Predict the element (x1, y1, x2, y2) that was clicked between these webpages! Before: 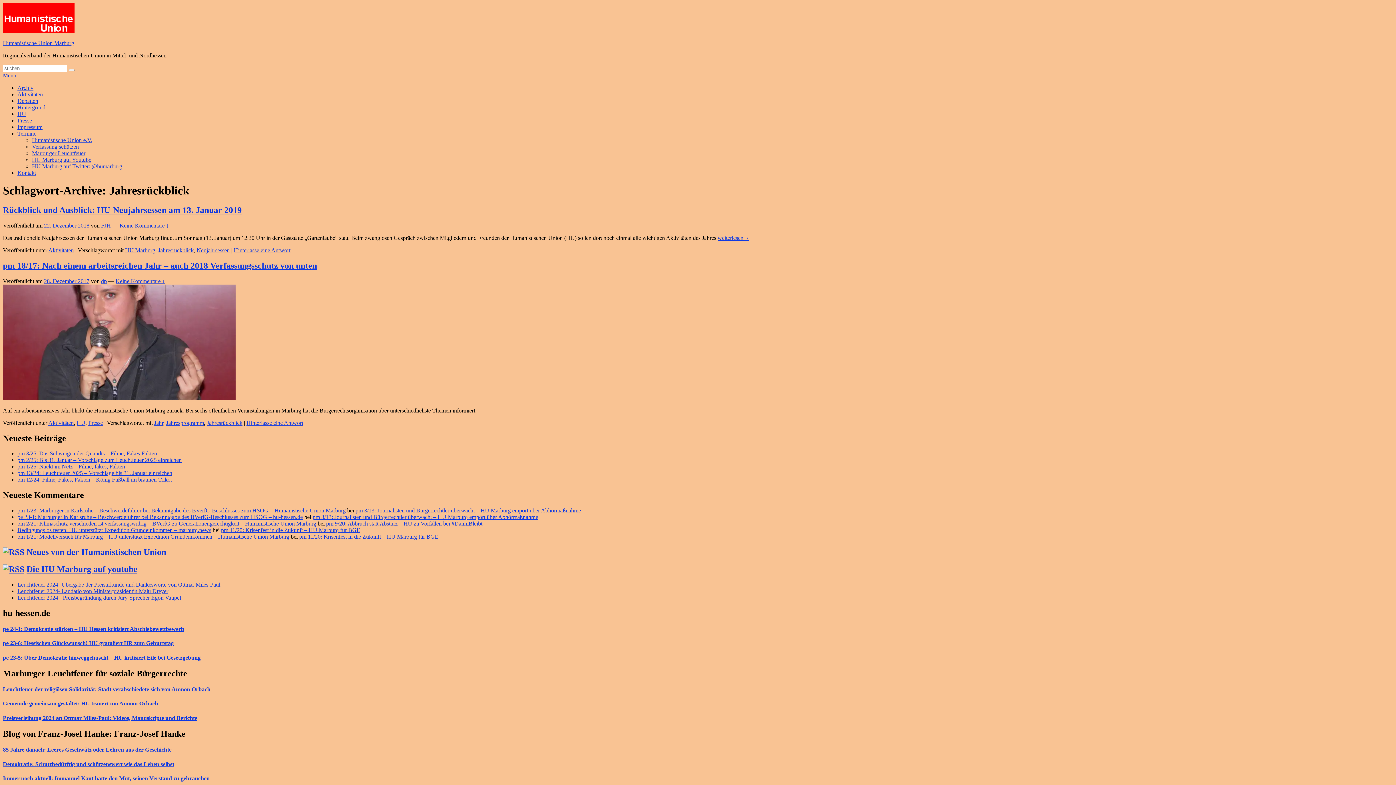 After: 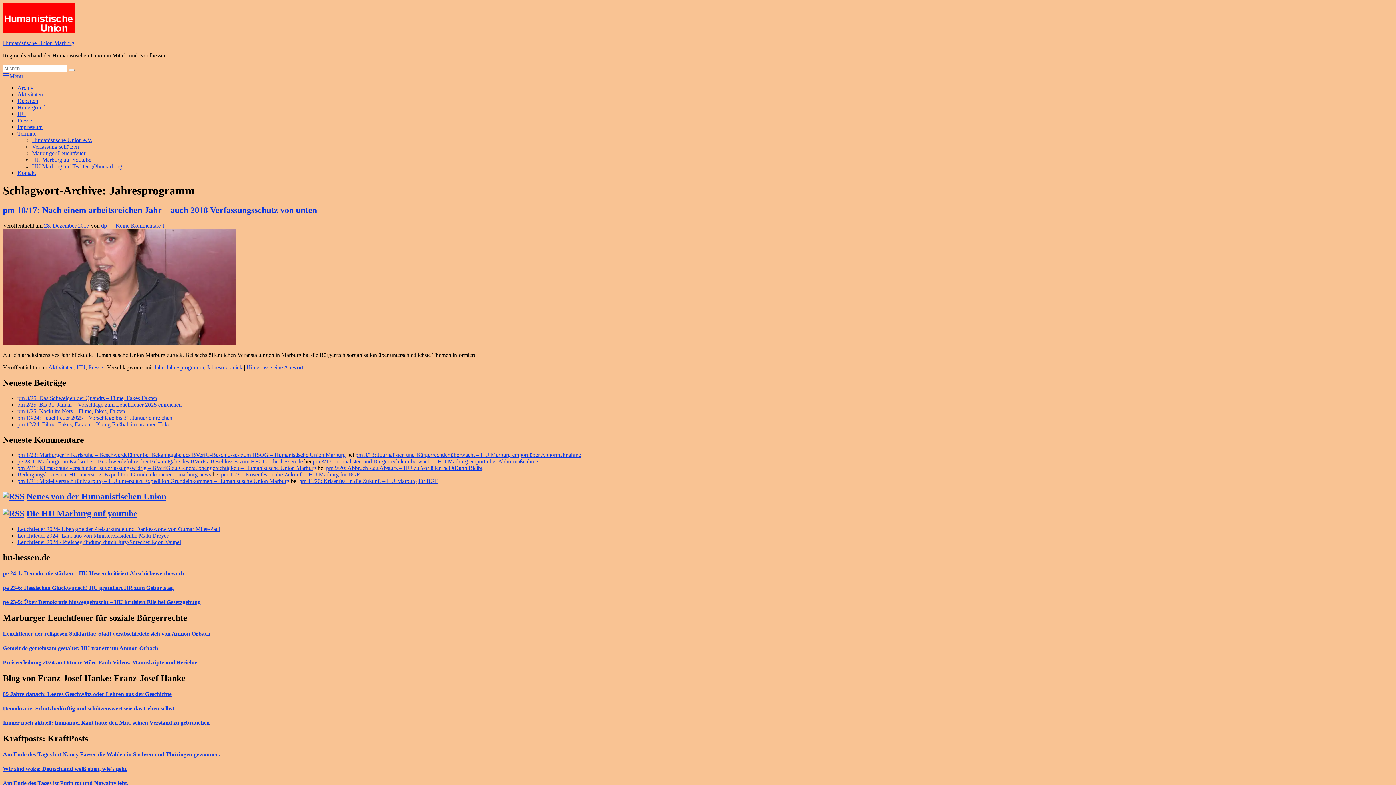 Action: label: Jahresprogramm bbox: (166, 419, 204, 426)